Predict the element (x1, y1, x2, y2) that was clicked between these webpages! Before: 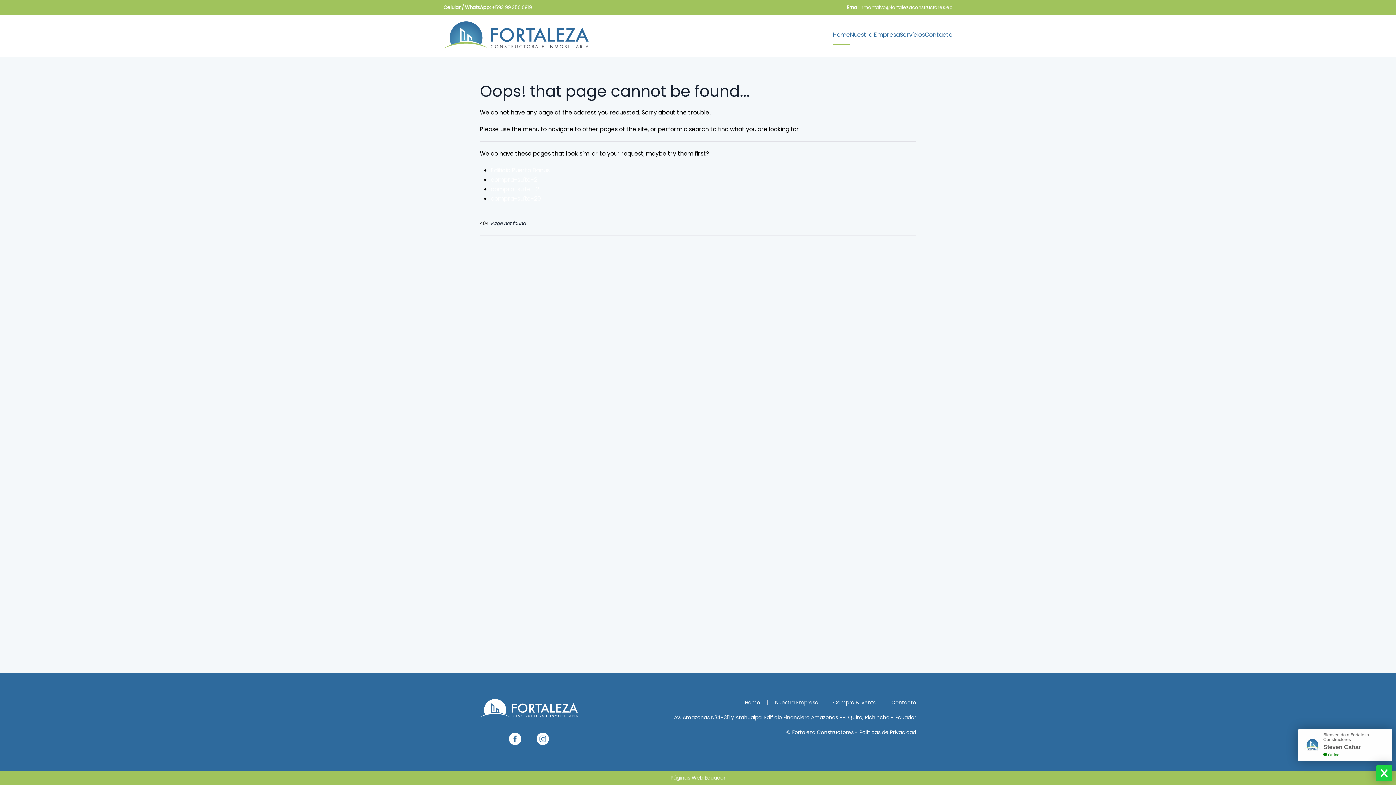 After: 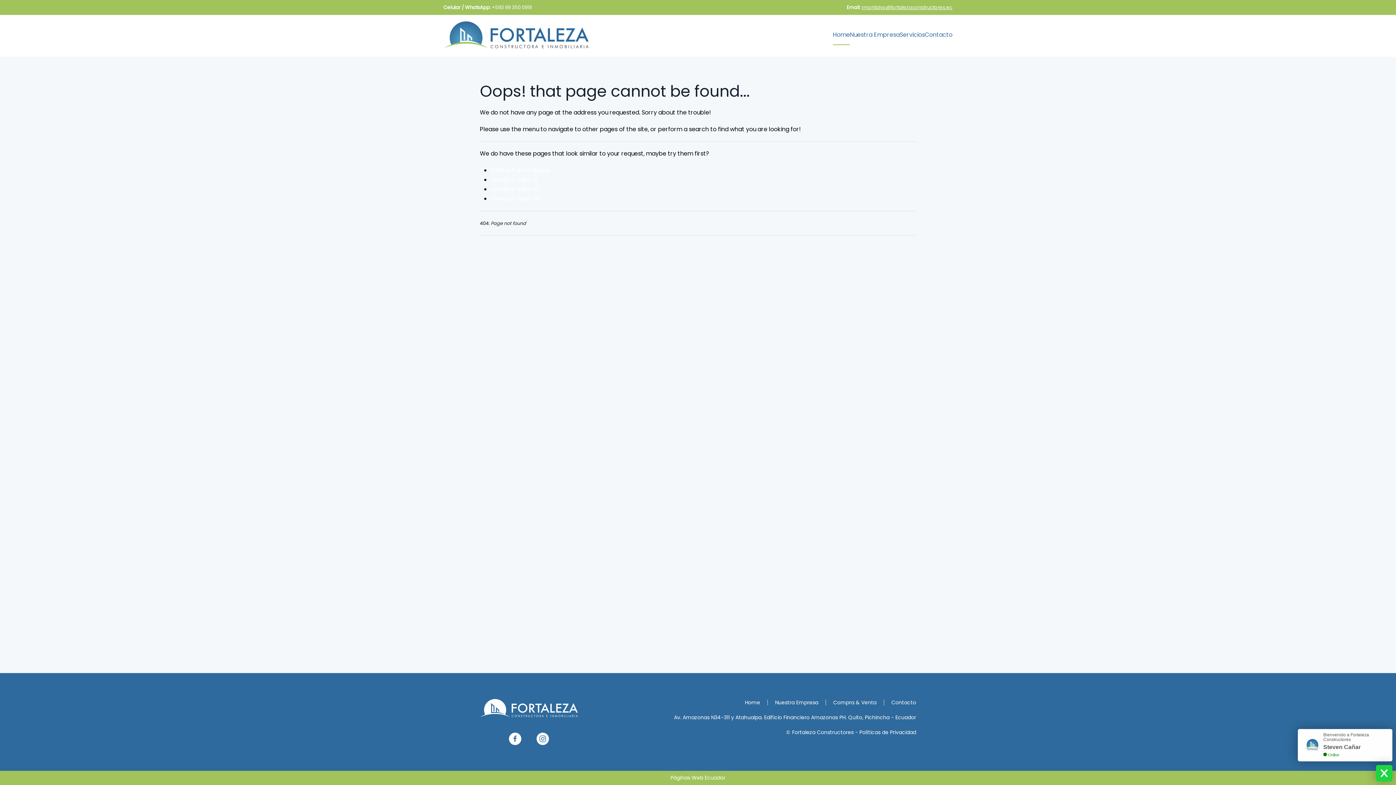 Action: bbox: (861, 4, 952, 10) label: rmontalvo@fortalezaconstructores.ec